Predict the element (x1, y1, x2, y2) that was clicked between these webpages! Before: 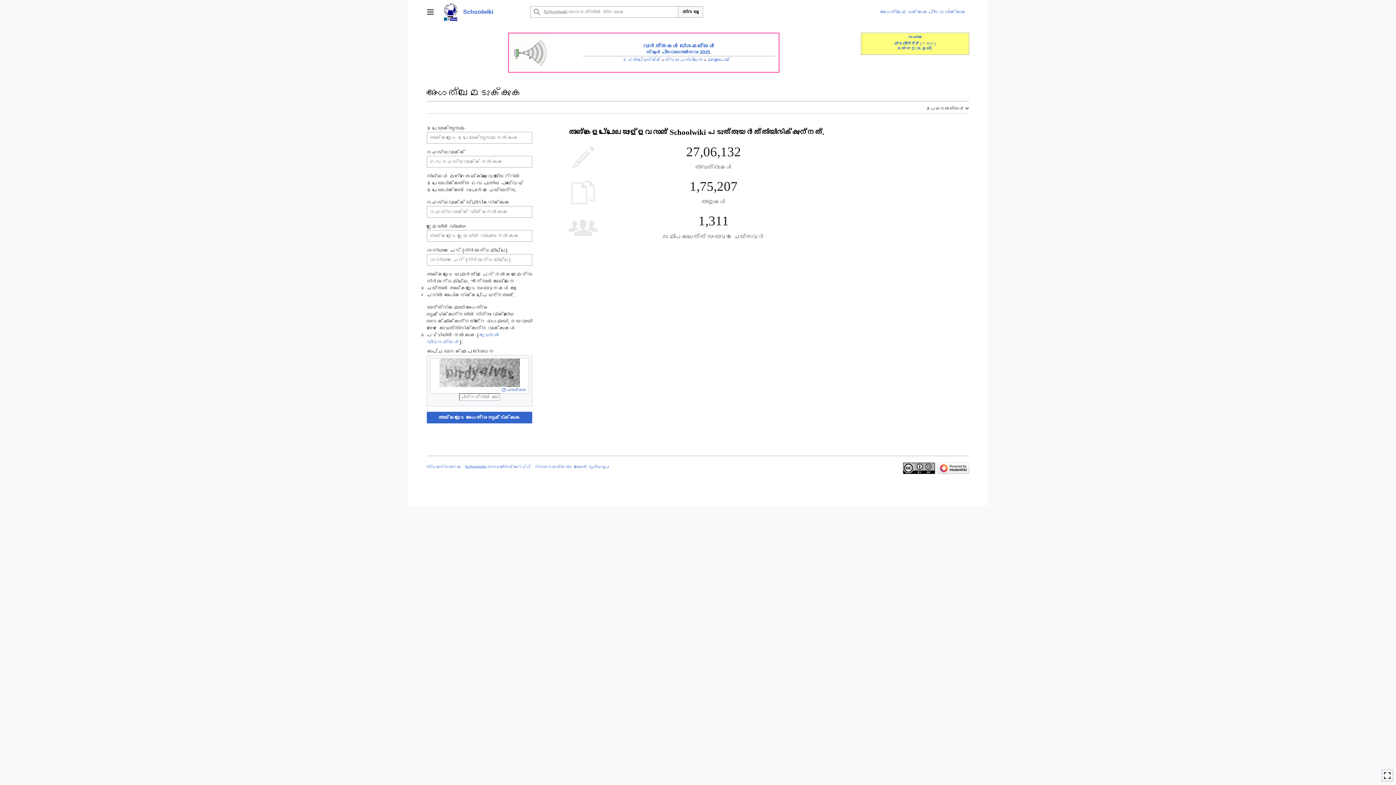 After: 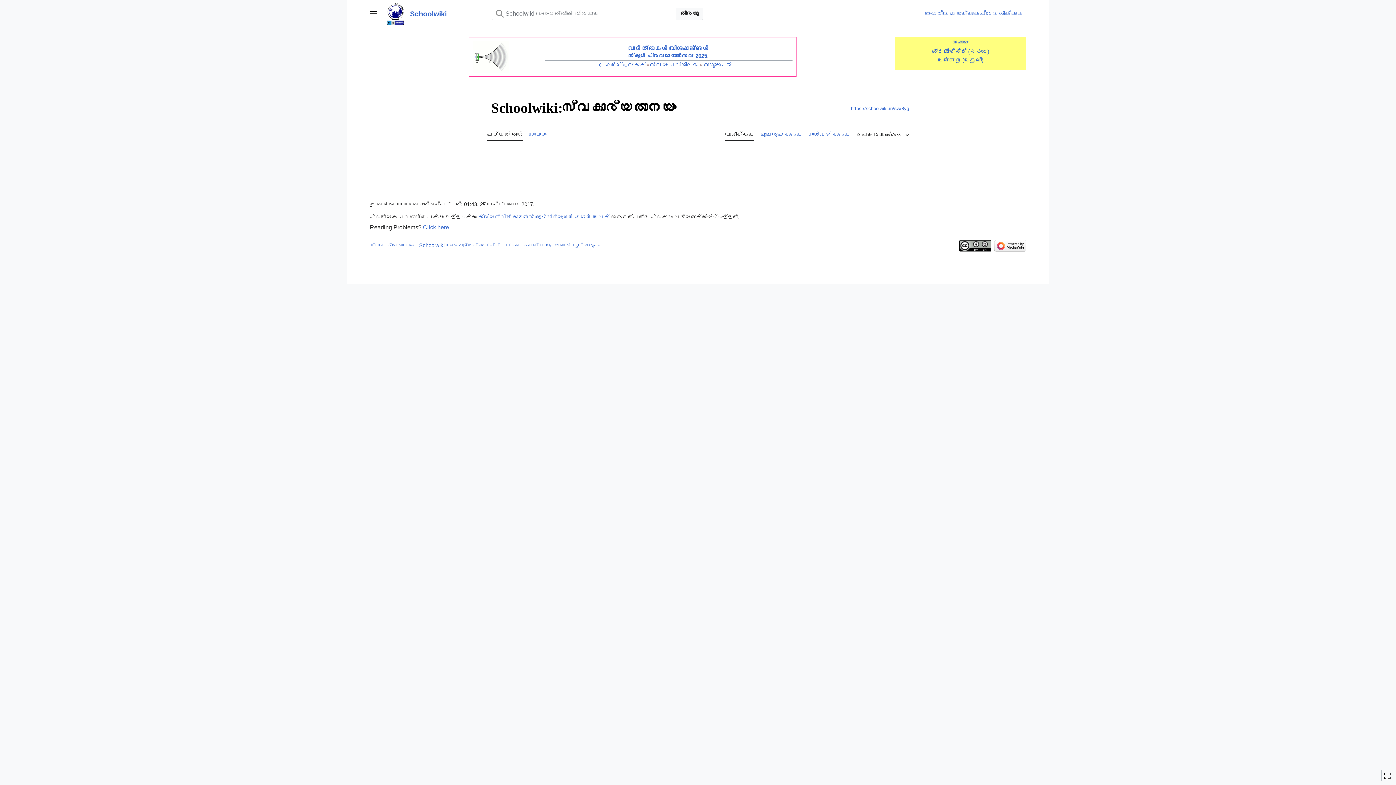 Action: label: സ്വകാര്യതാനയം bbox: (426, 464, 460, 469)